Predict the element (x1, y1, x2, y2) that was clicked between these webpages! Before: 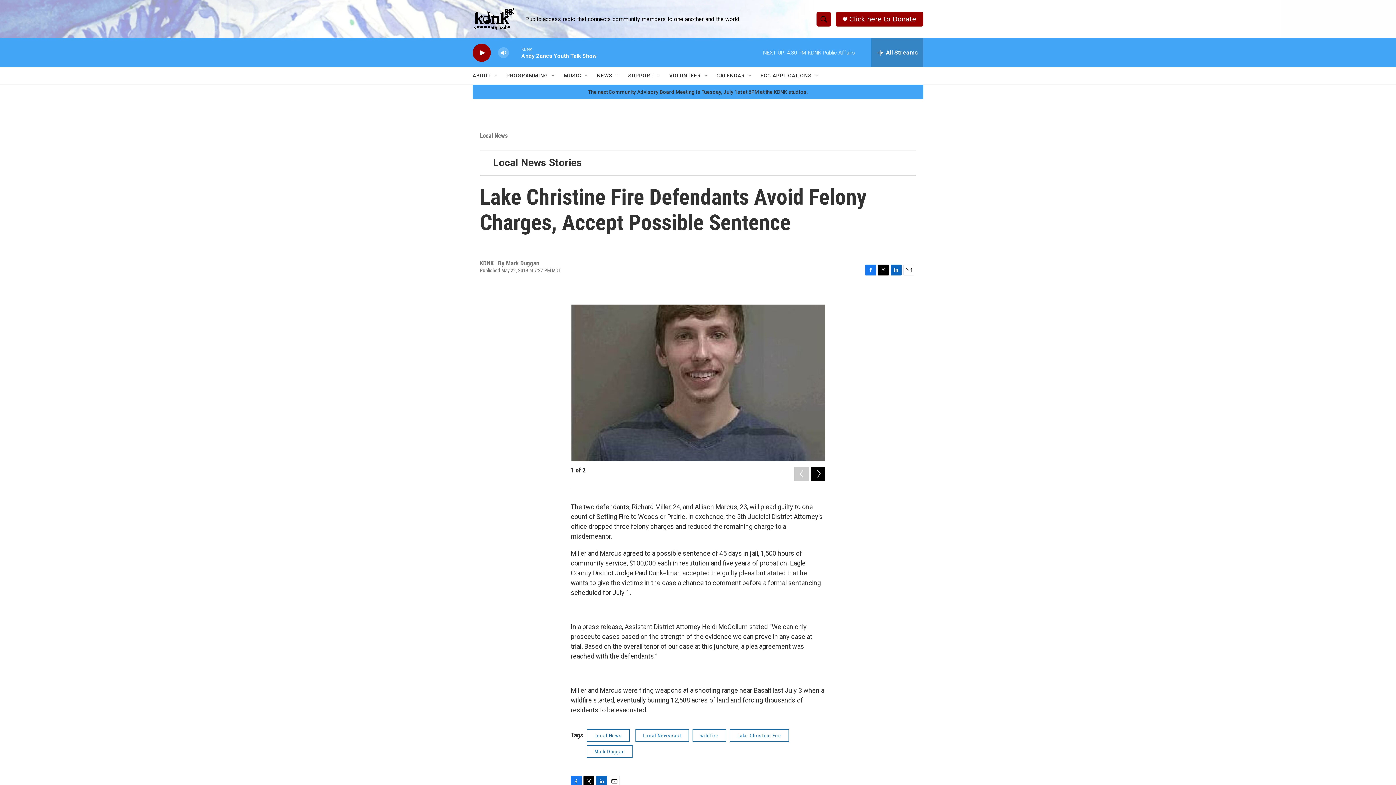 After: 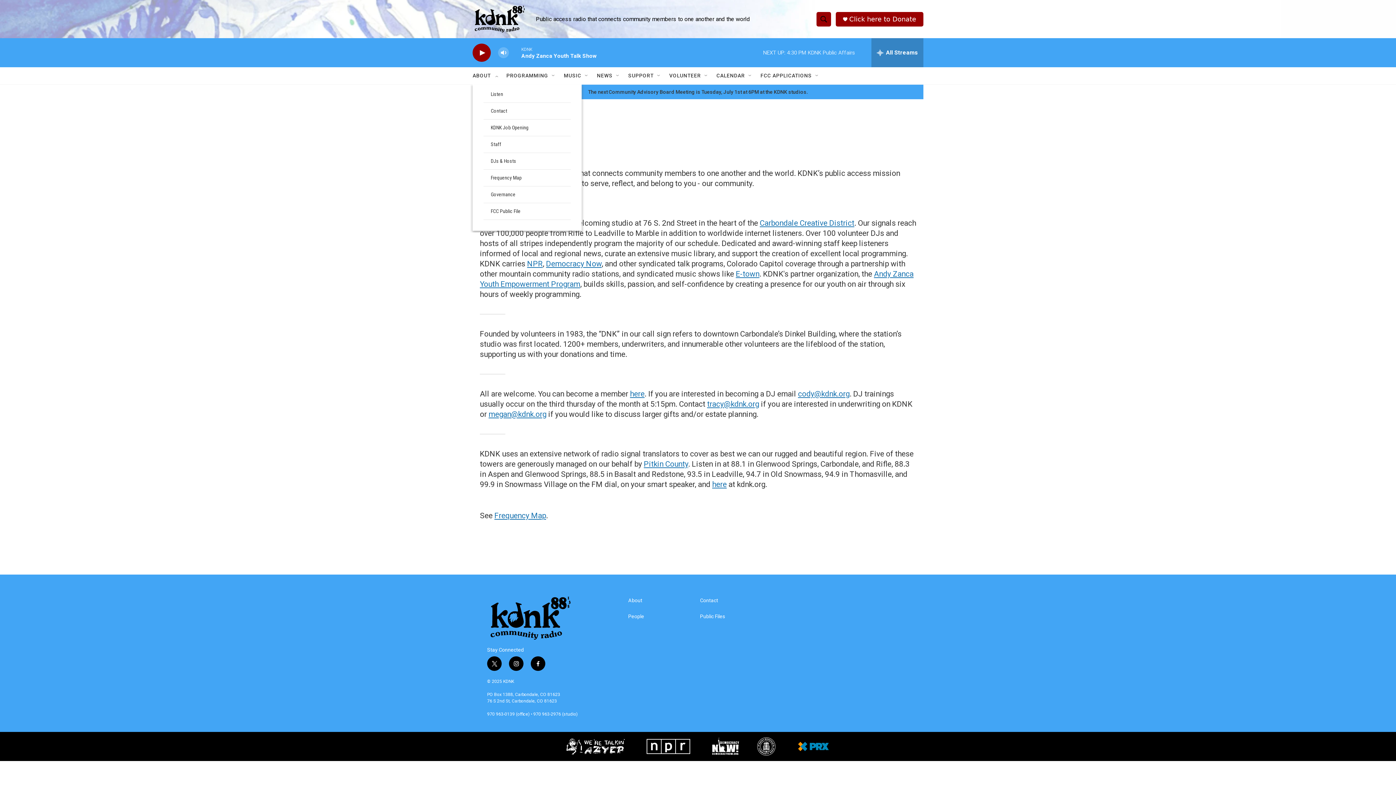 Action: bbox: (472, 67, 490, 84) label: ABOUT